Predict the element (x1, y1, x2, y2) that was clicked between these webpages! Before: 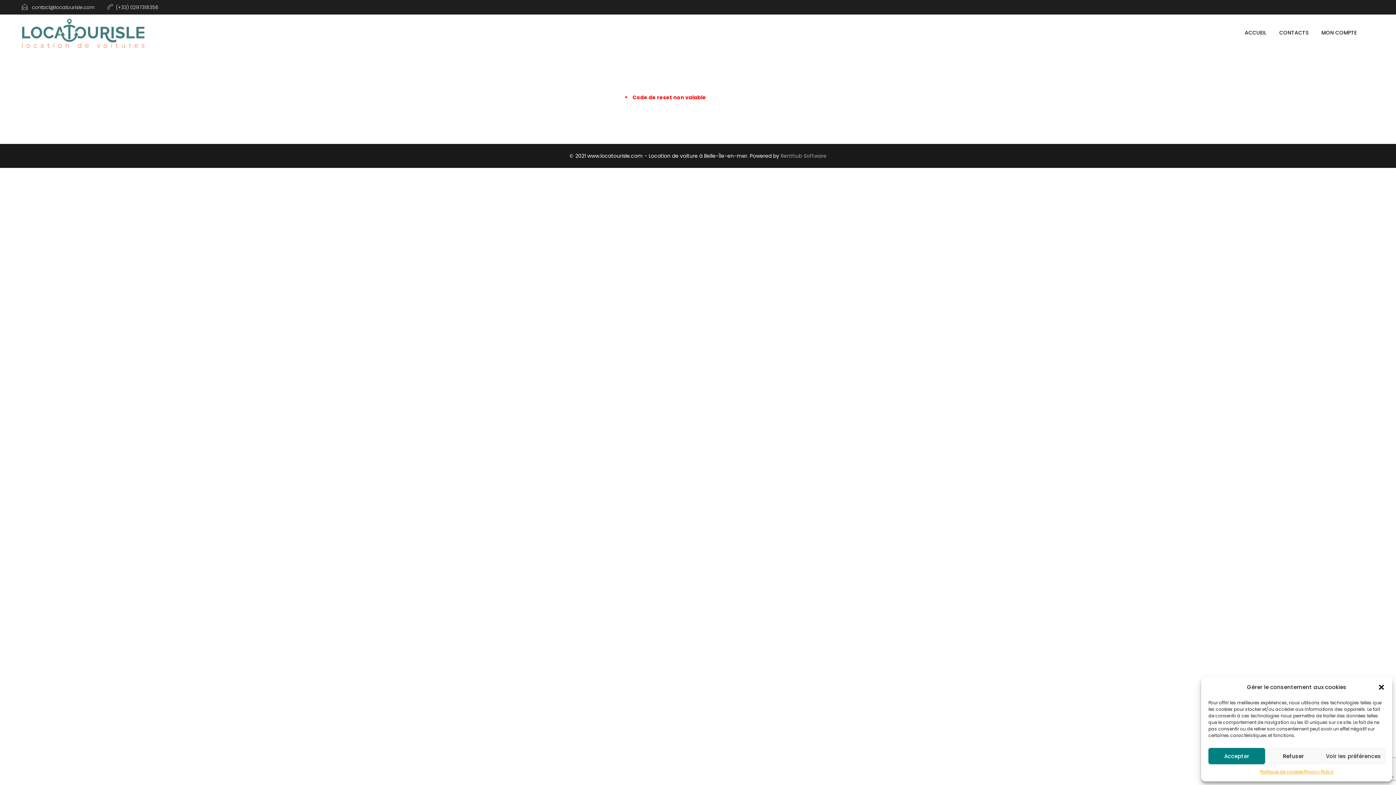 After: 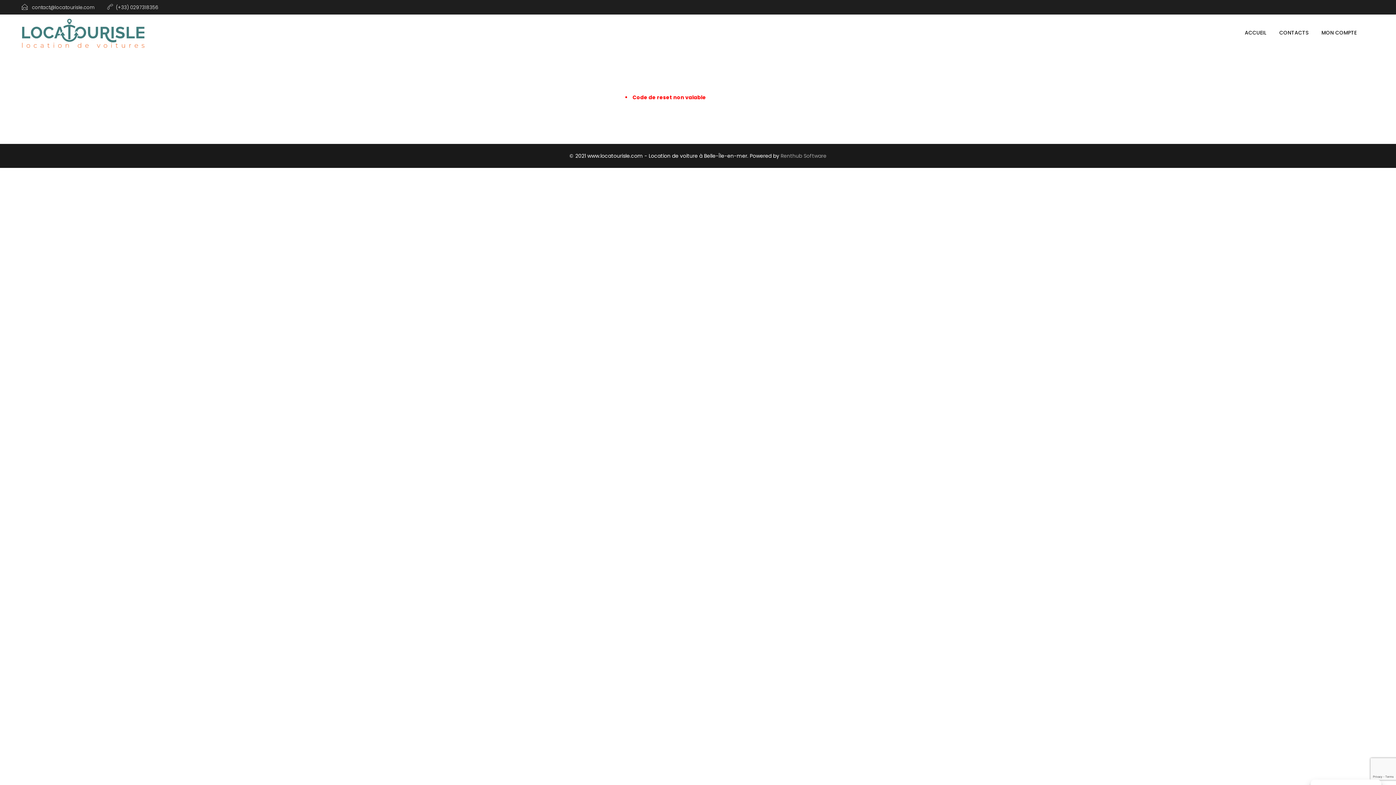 Action: label: close-dialog bbox: (1378, 684, 1385, 691)